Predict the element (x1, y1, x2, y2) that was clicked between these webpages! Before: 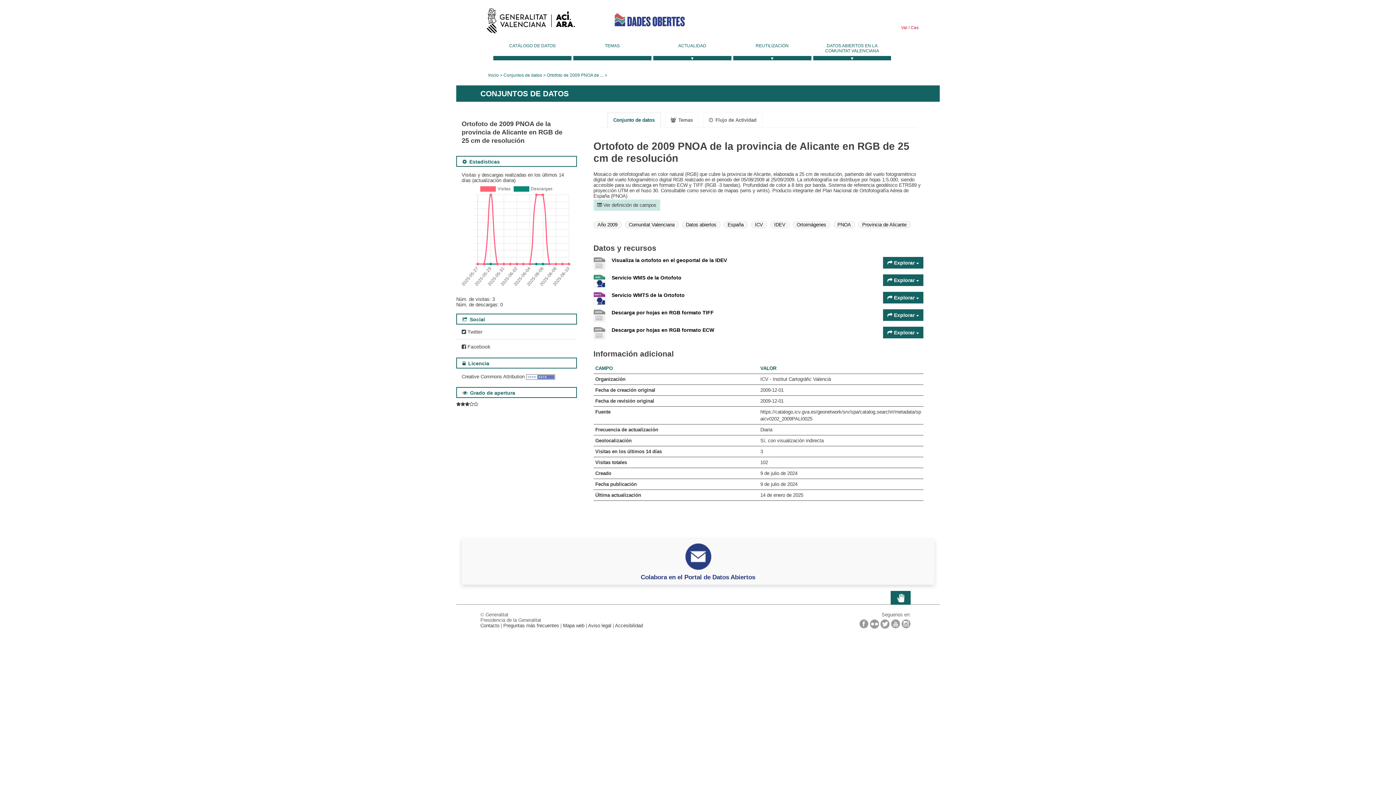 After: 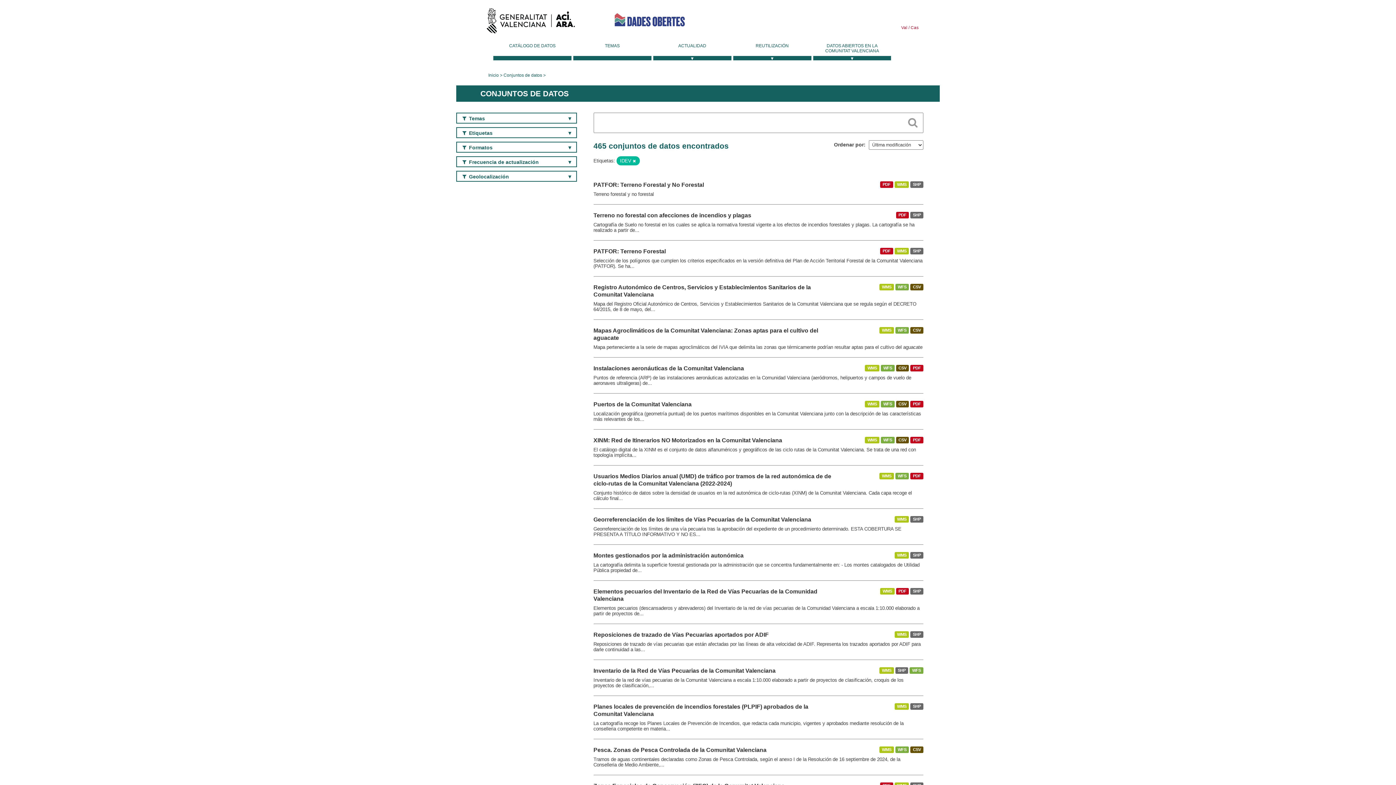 Action: bbox: (770, 221, 789, 228) label: IDEV